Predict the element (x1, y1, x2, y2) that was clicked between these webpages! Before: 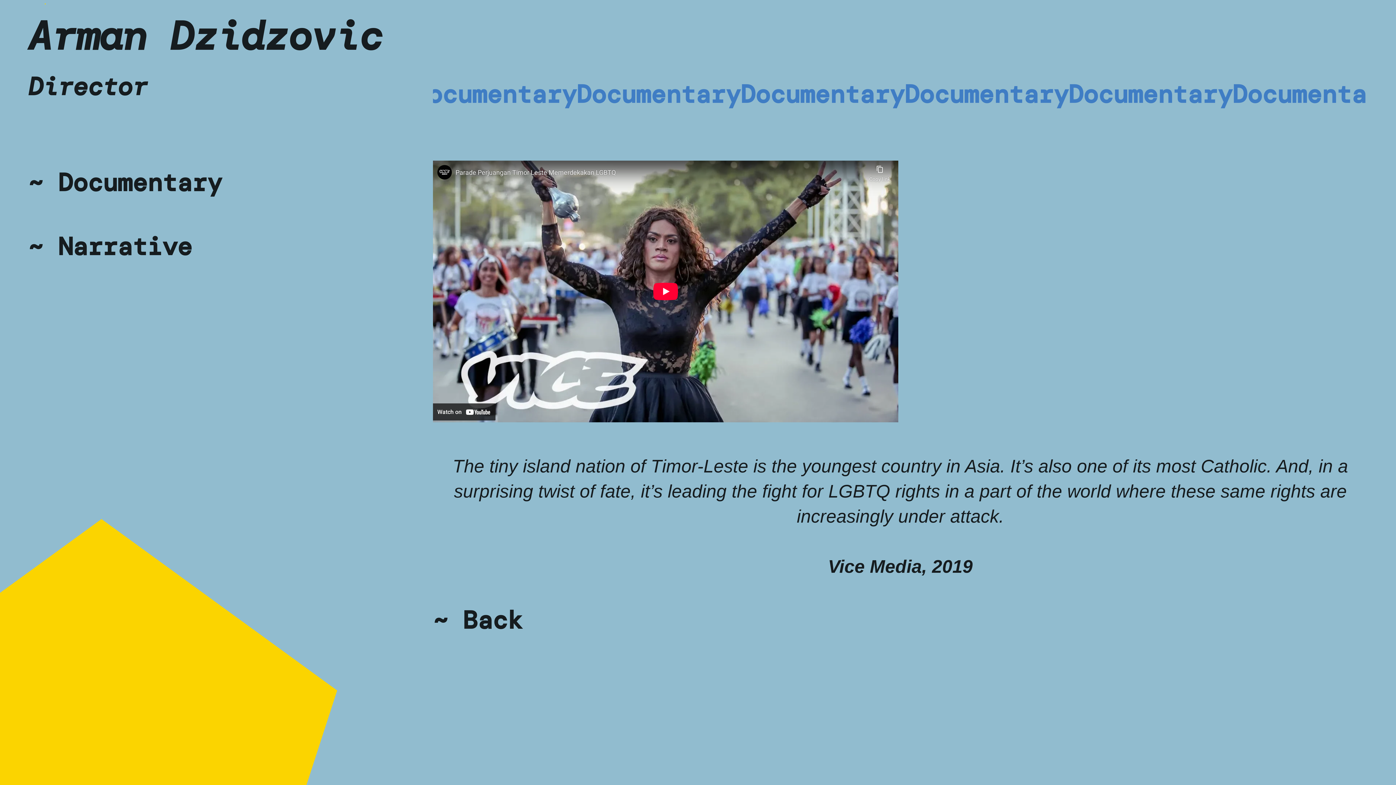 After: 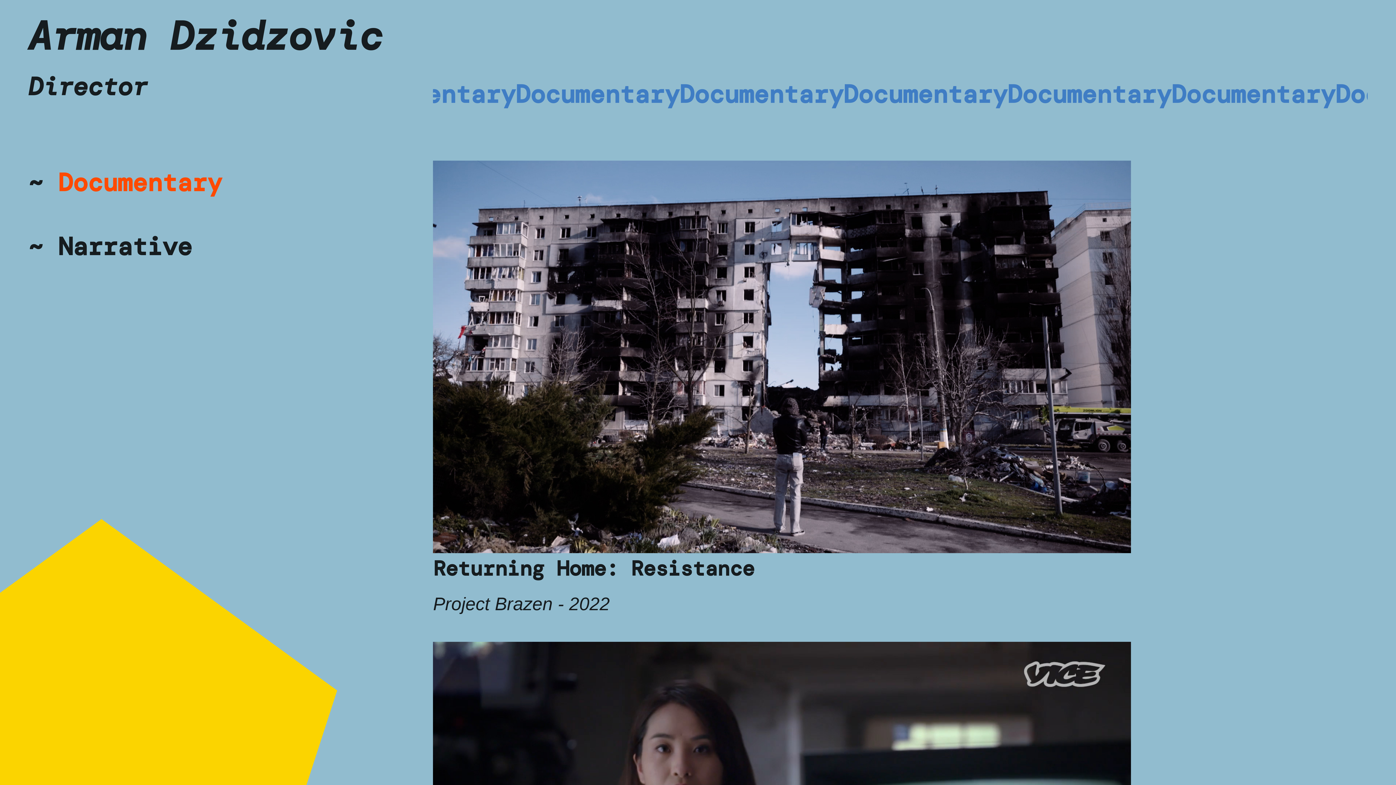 Action: label: Documentary bbox: (58, 166, 222, 201)